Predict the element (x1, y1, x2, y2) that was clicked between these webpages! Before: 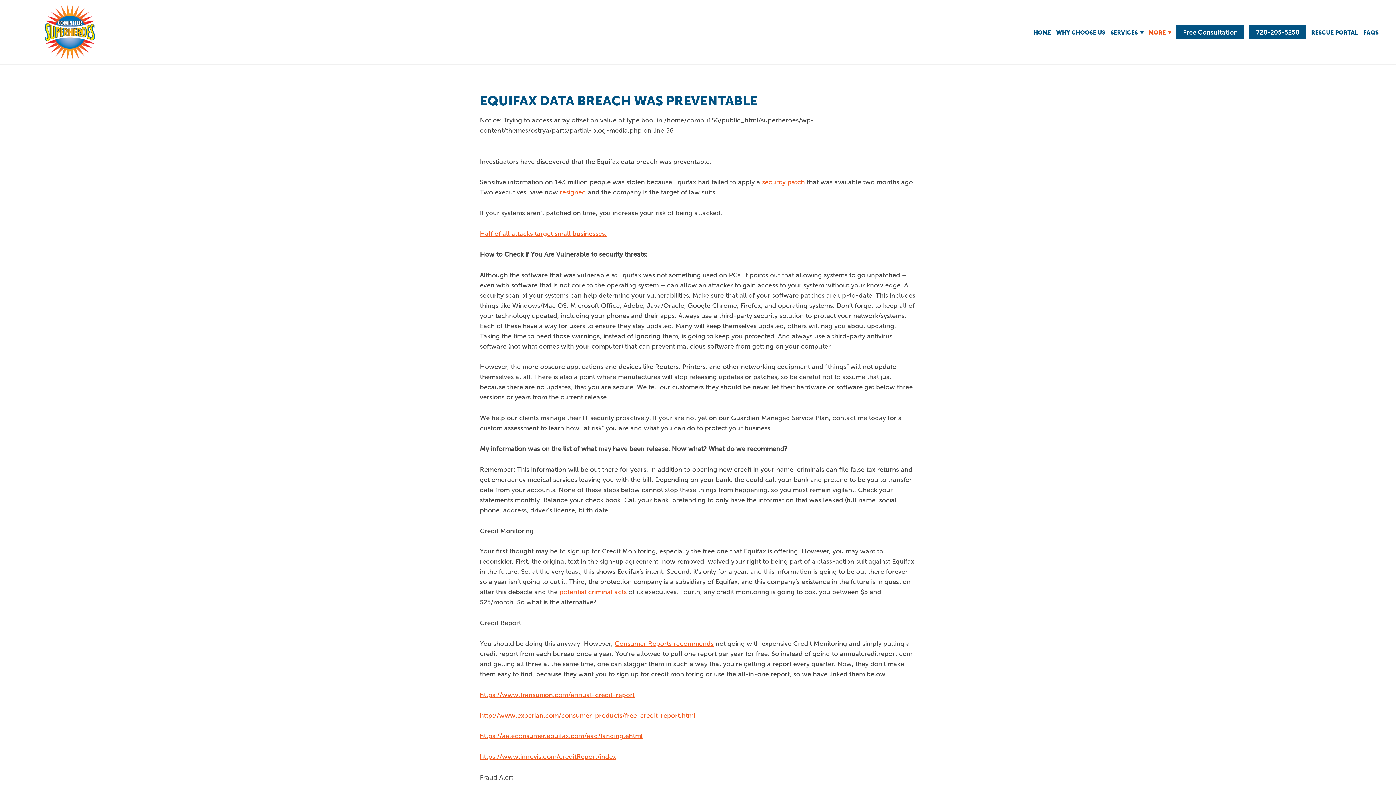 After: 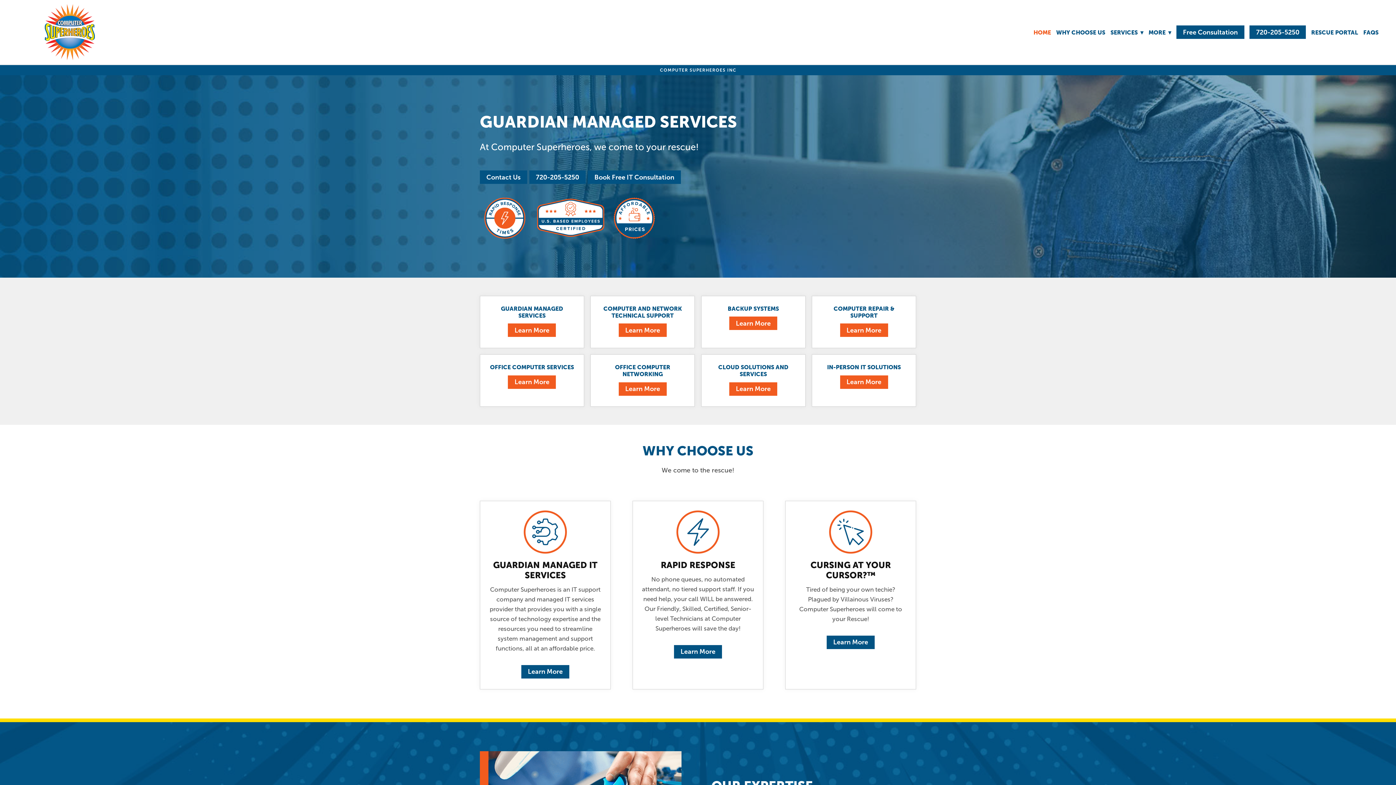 Action: bbox: (17, 3, 122, 60)